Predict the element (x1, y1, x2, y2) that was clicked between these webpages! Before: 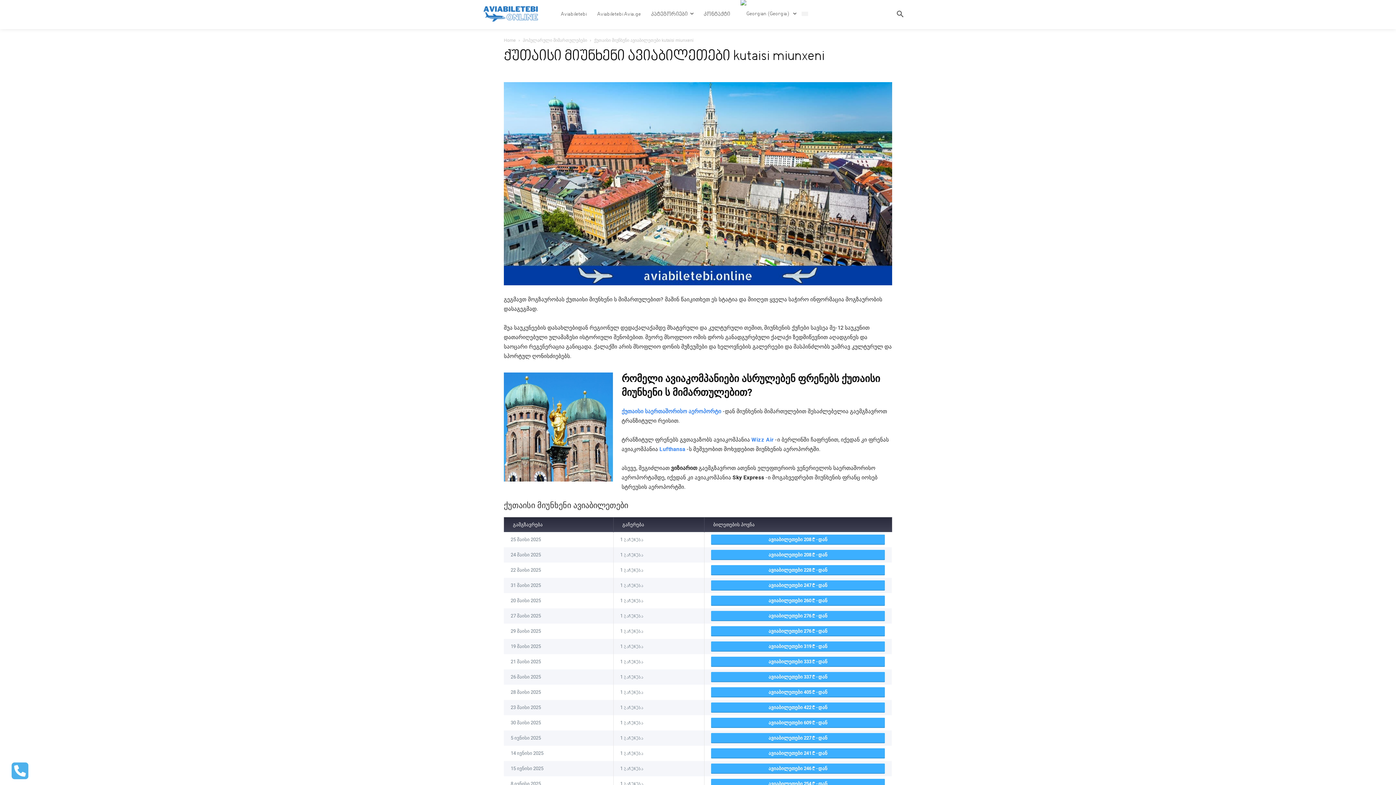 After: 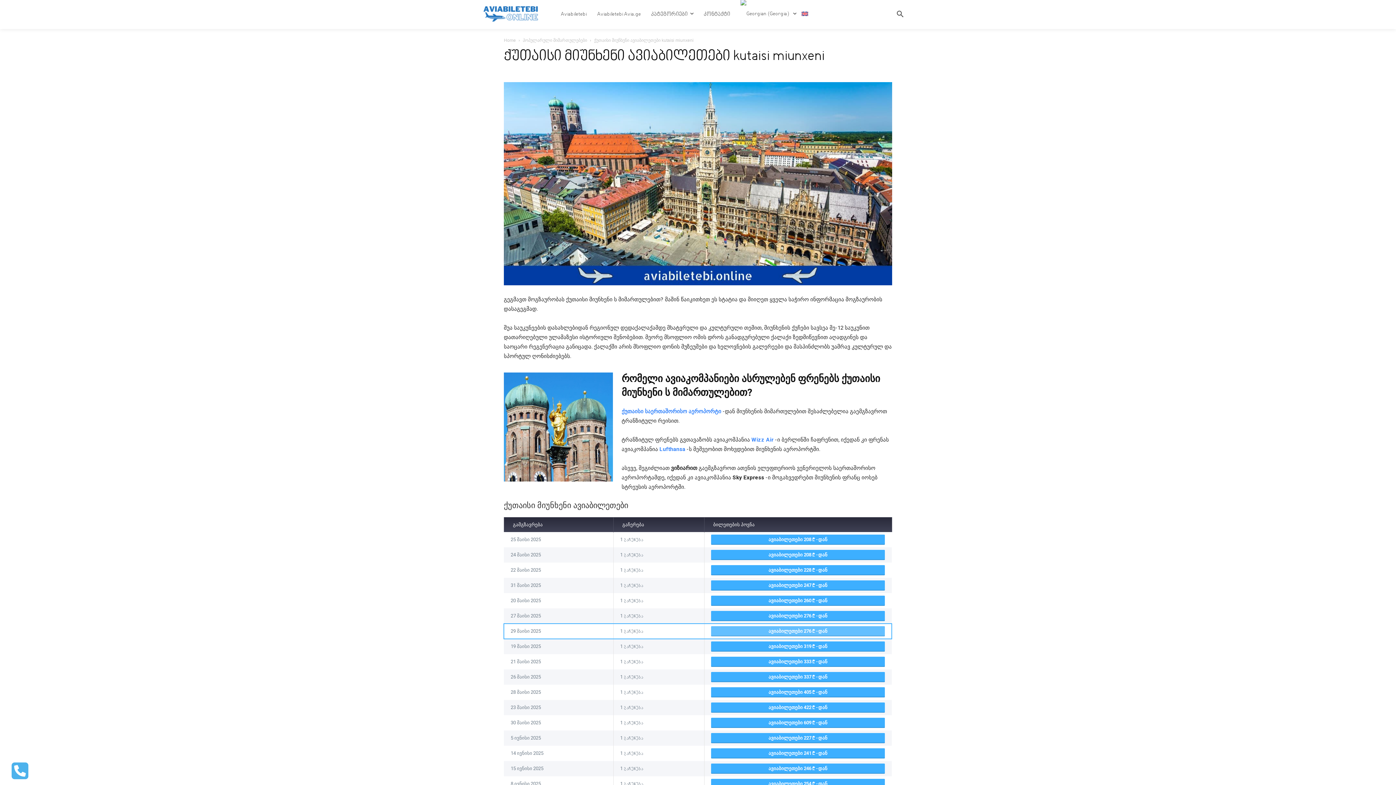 Action: label: ავიაბილეთები 276  -დან bbox: (711, 626, 885, 636)